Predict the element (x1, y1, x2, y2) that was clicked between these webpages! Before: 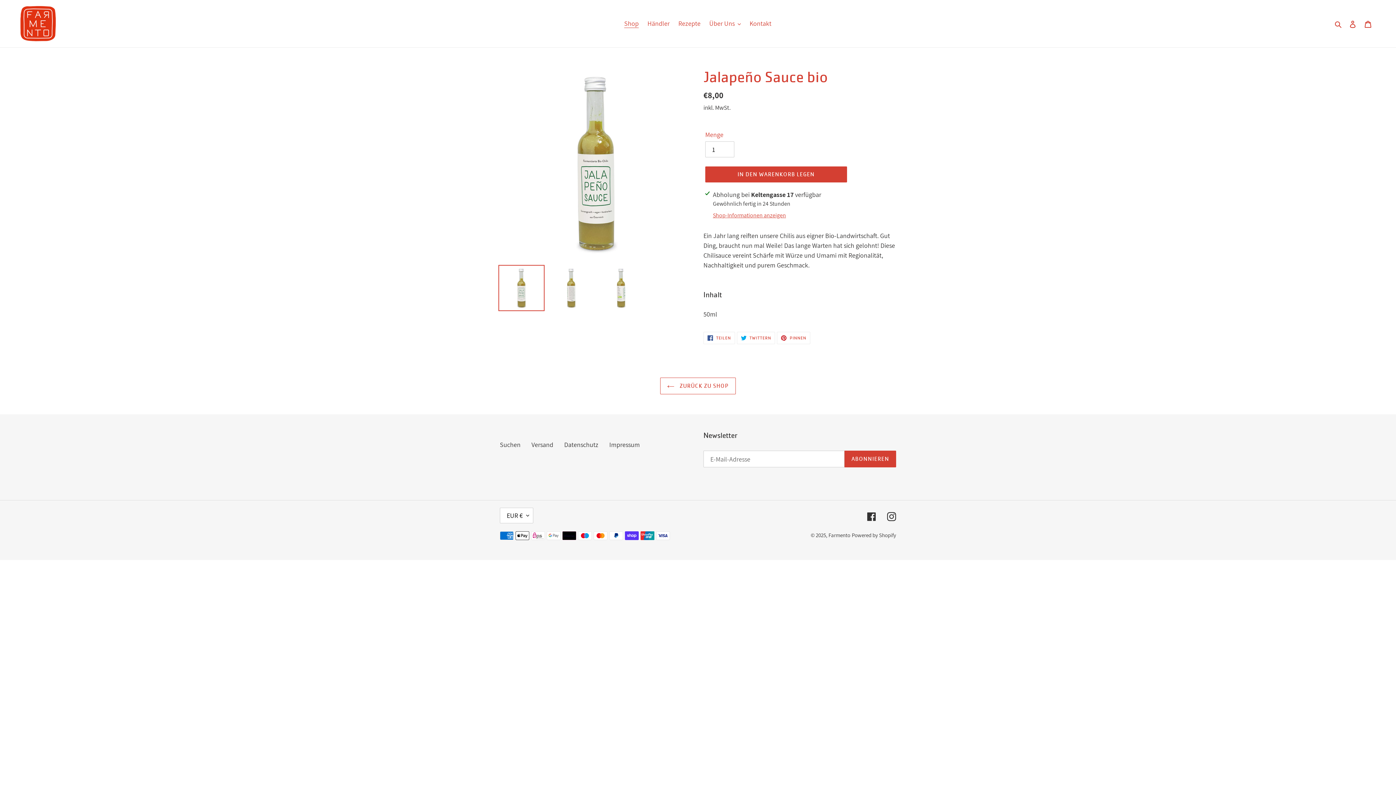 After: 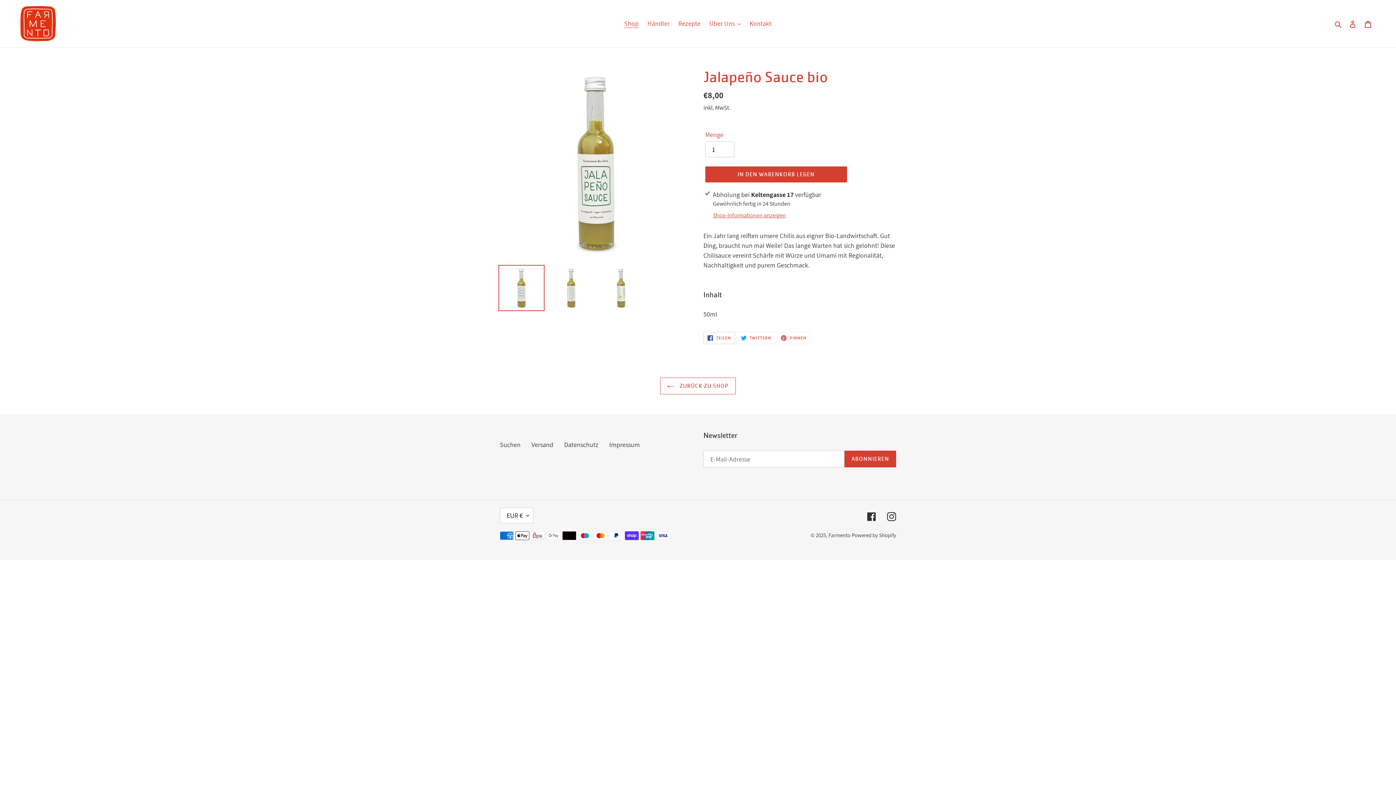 Action: bbox: (703, 331, 735, 344) label:  TEILEN
AUF FACEBOOK TEILEN